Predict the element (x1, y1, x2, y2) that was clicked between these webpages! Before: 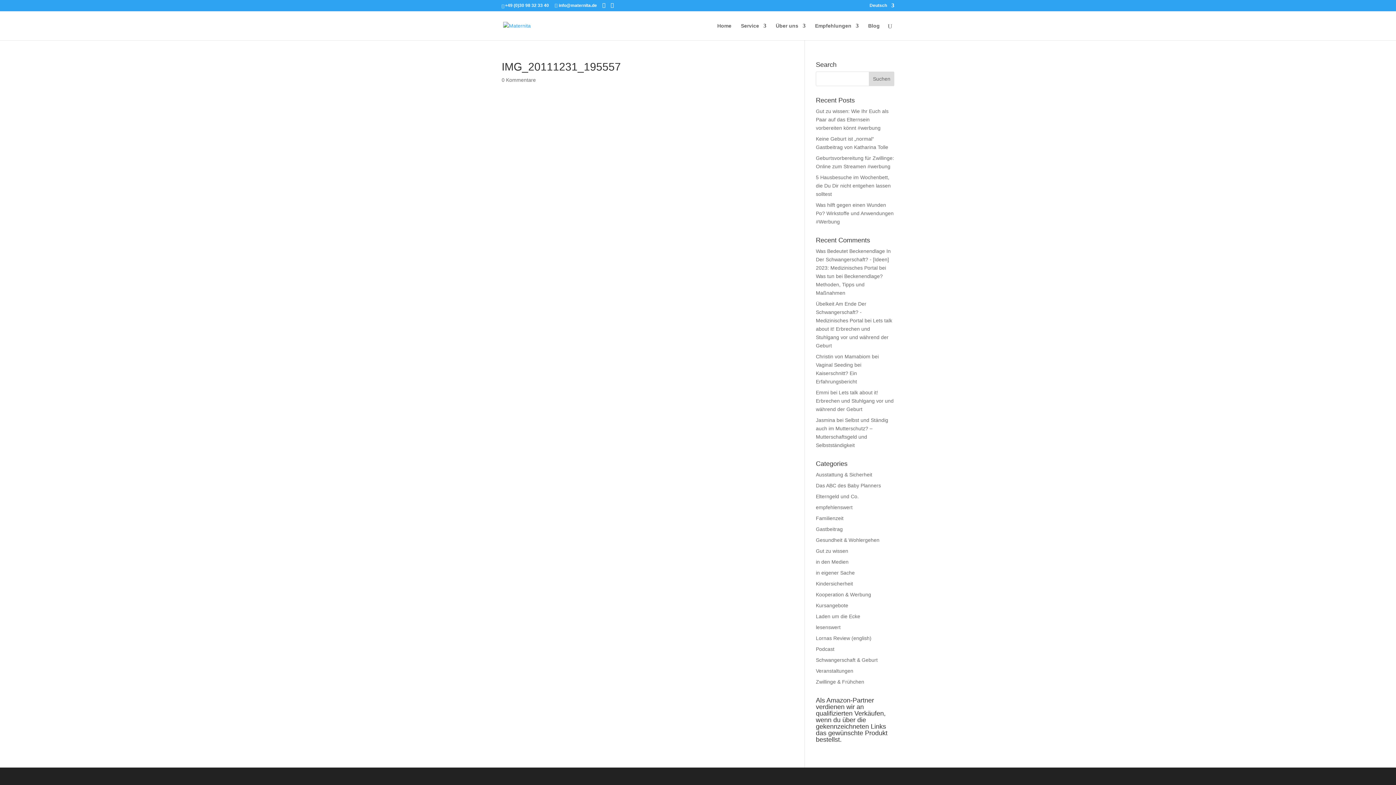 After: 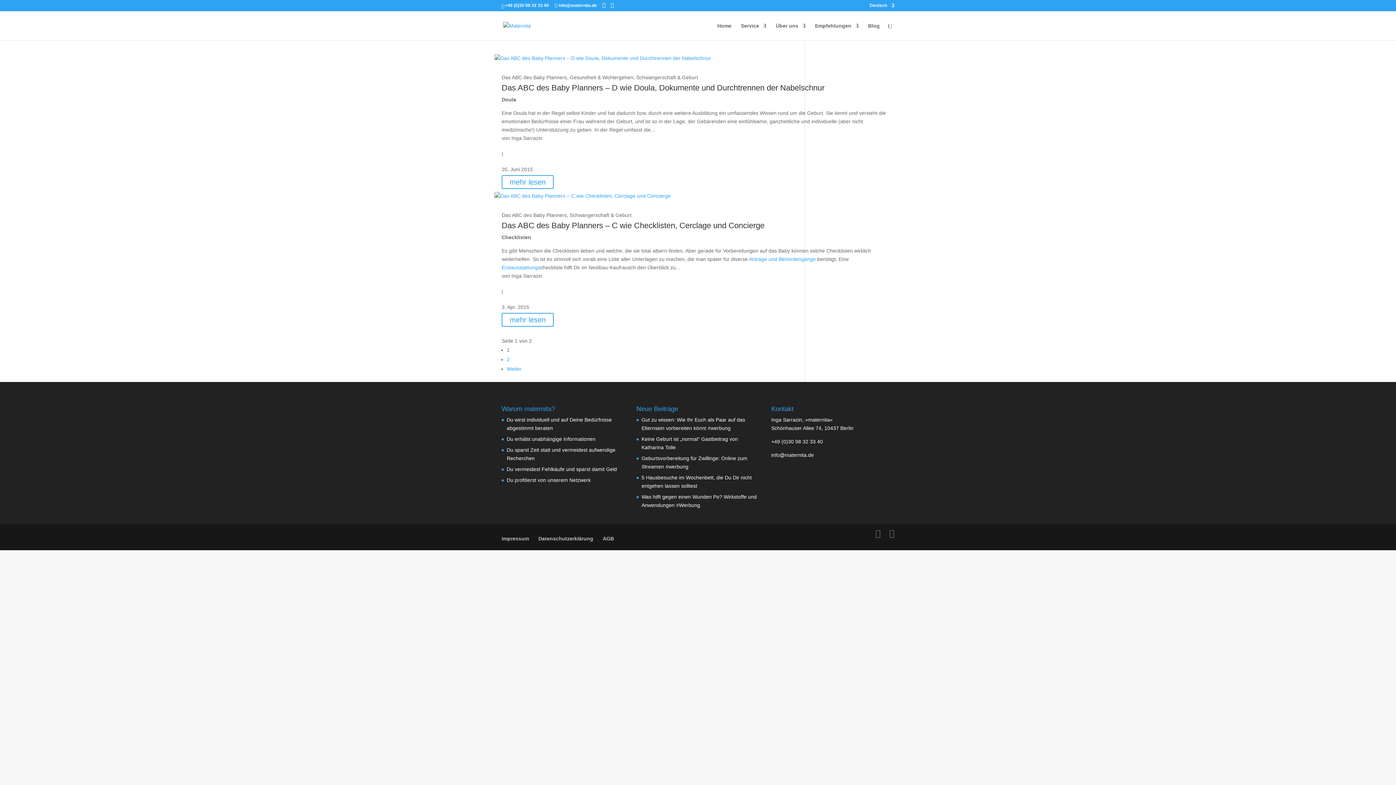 Action: bbox: (816, 482, 881, 488) label: Das ABC des Baby Planners